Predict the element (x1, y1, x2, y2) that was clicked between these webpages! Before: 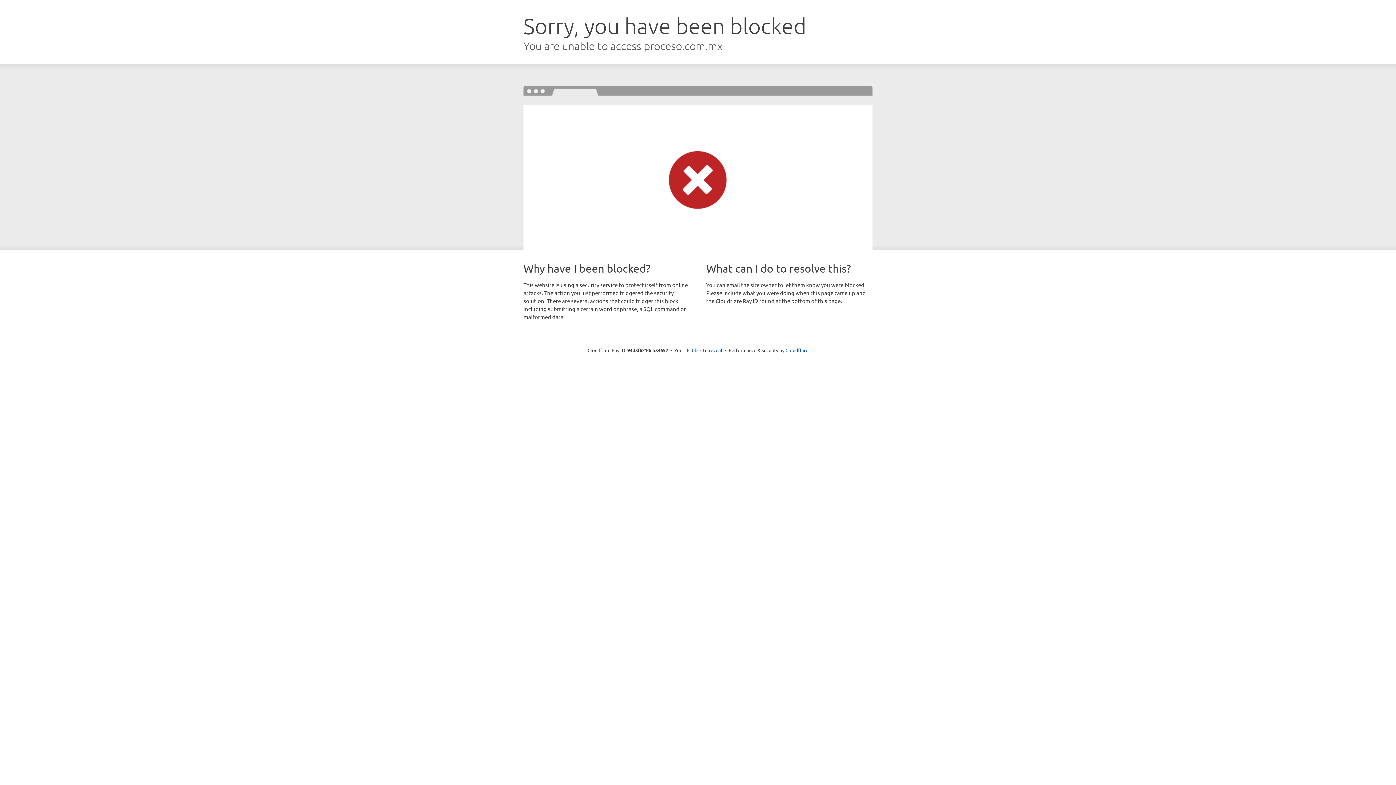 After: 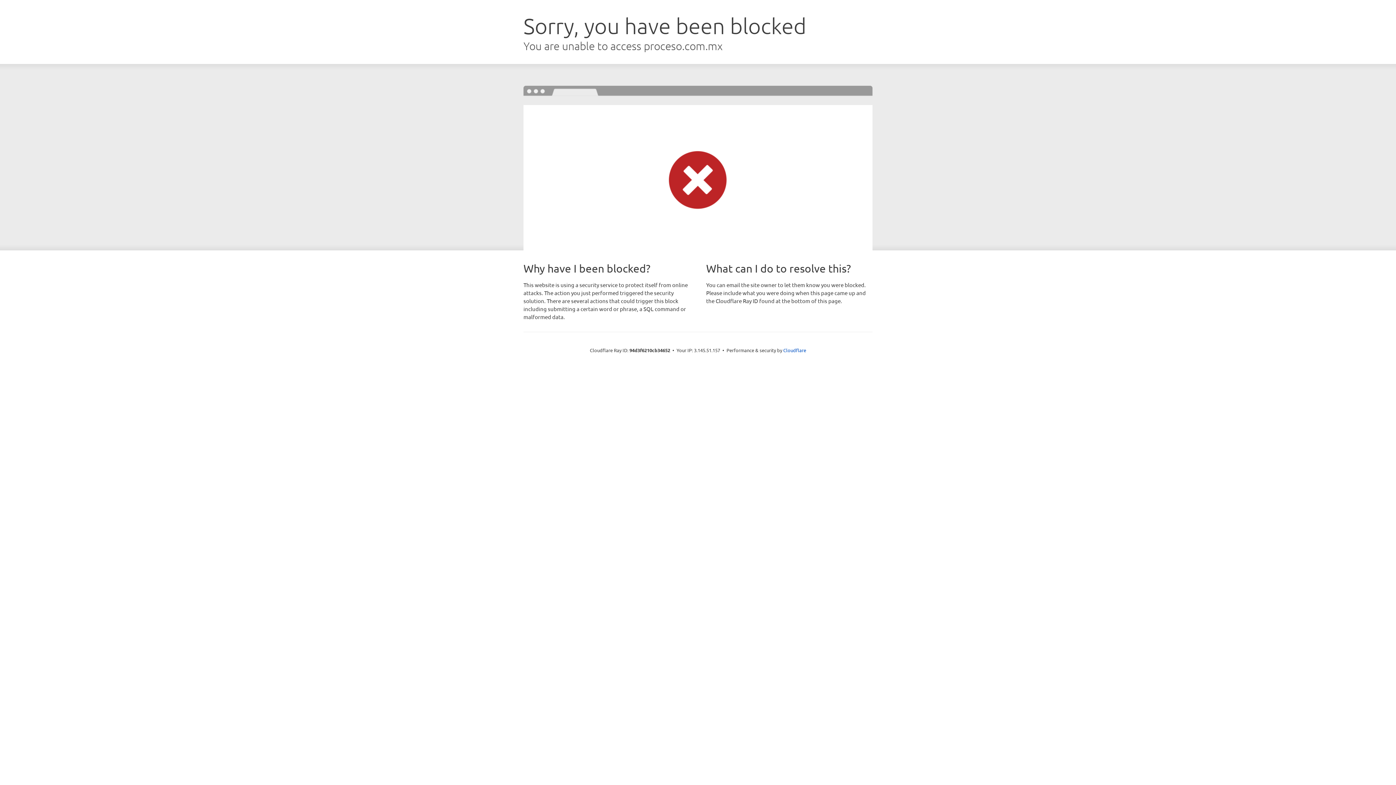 Action: bbox: (692, 346, 722, 353) label: Click to reveal